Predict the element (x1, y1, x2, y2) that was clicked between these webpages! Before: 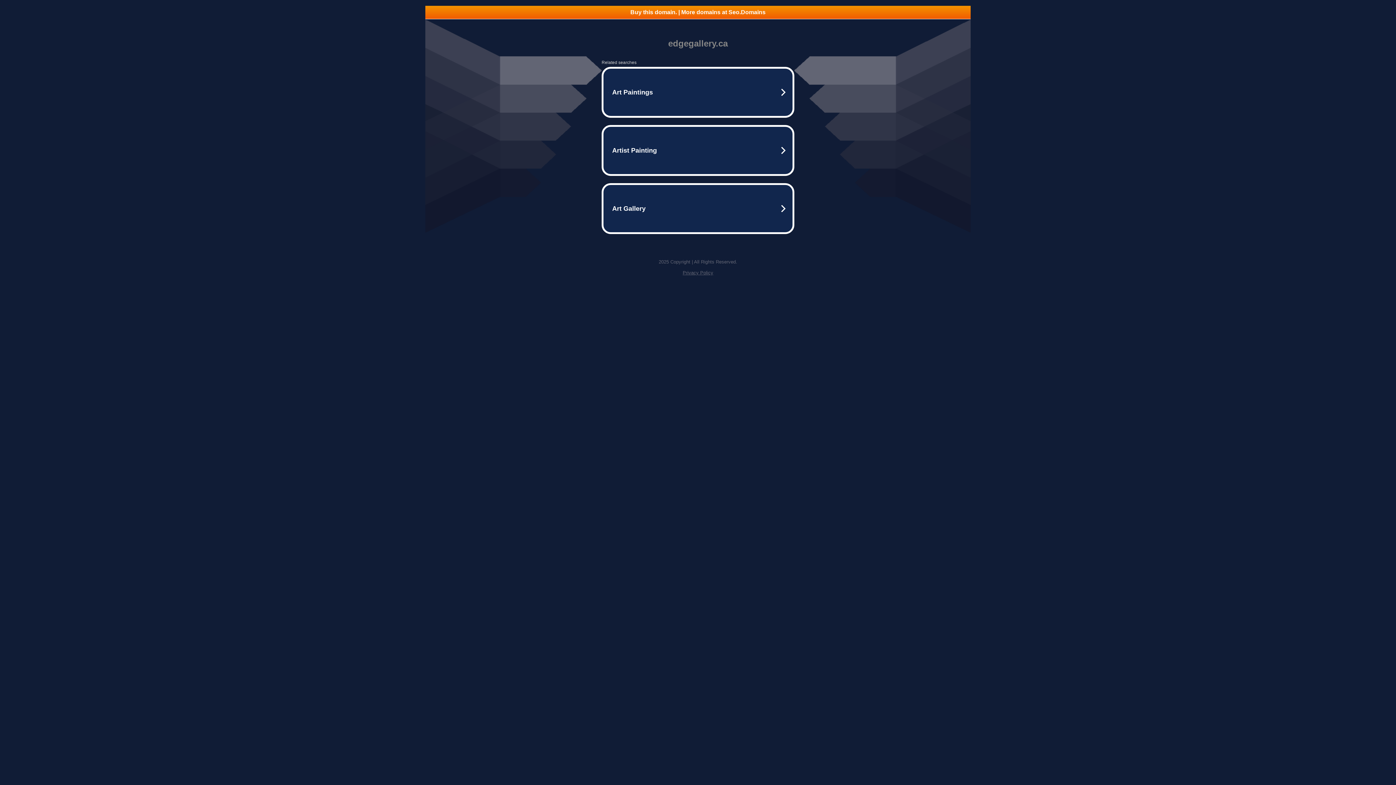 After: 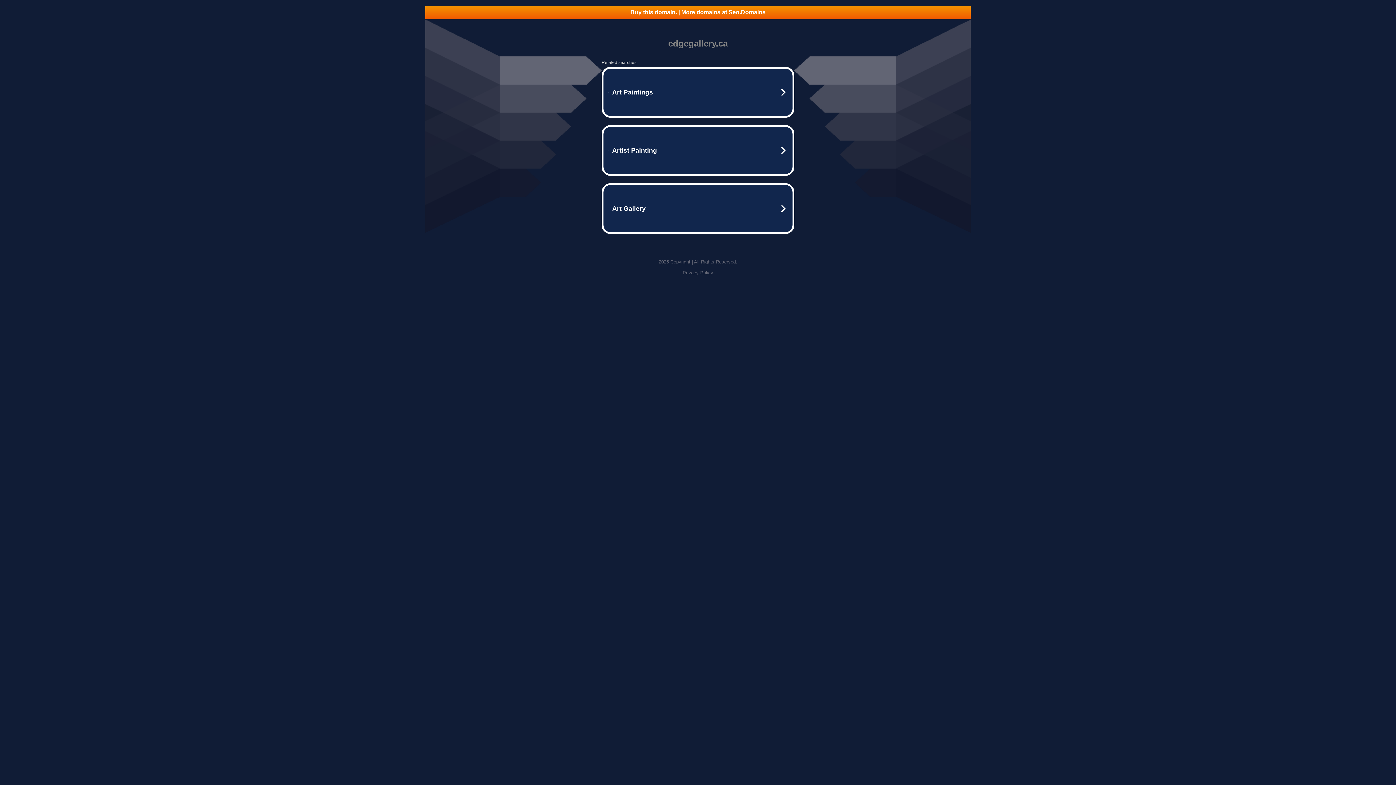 Action: label: Buy this domain. | More domains at Seo.Domains bbox: (425, 5, 970, 18)